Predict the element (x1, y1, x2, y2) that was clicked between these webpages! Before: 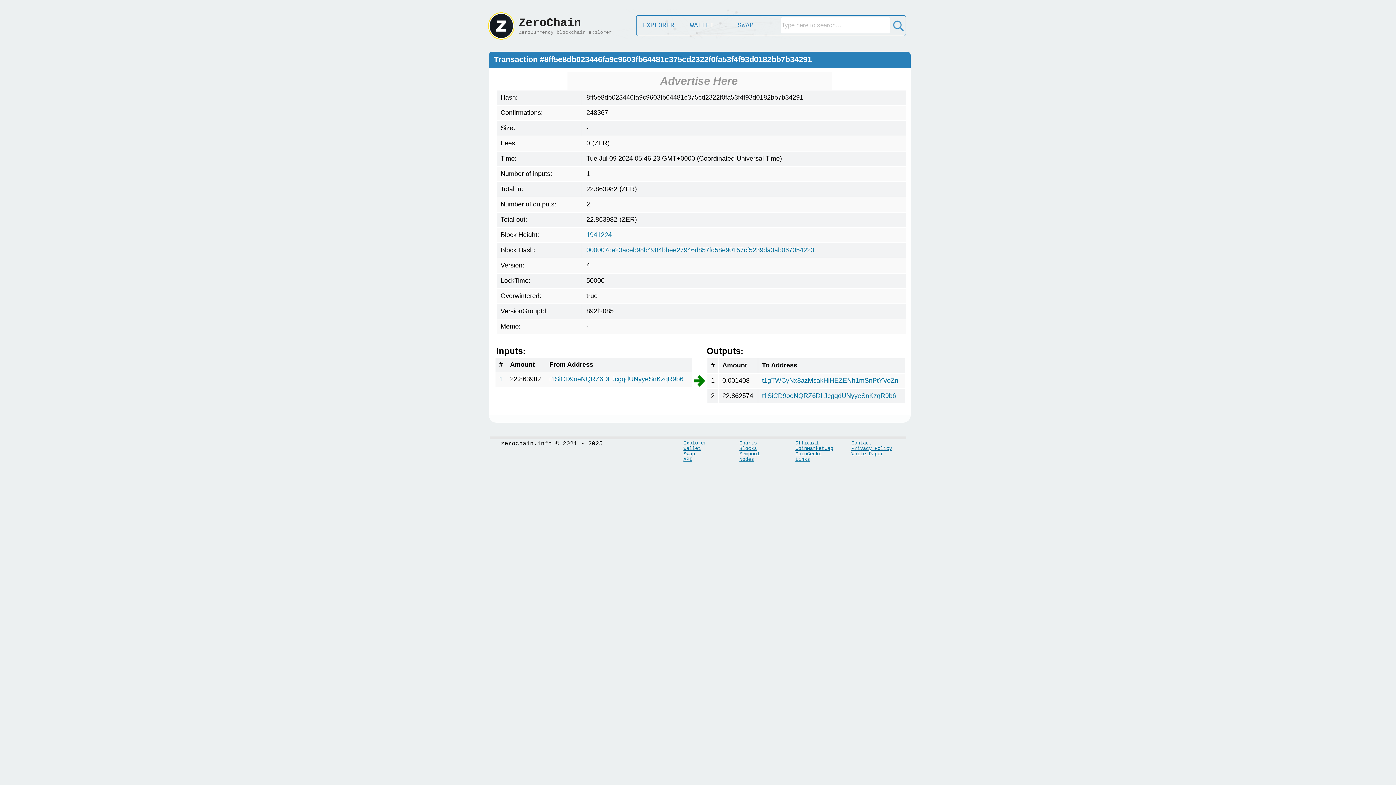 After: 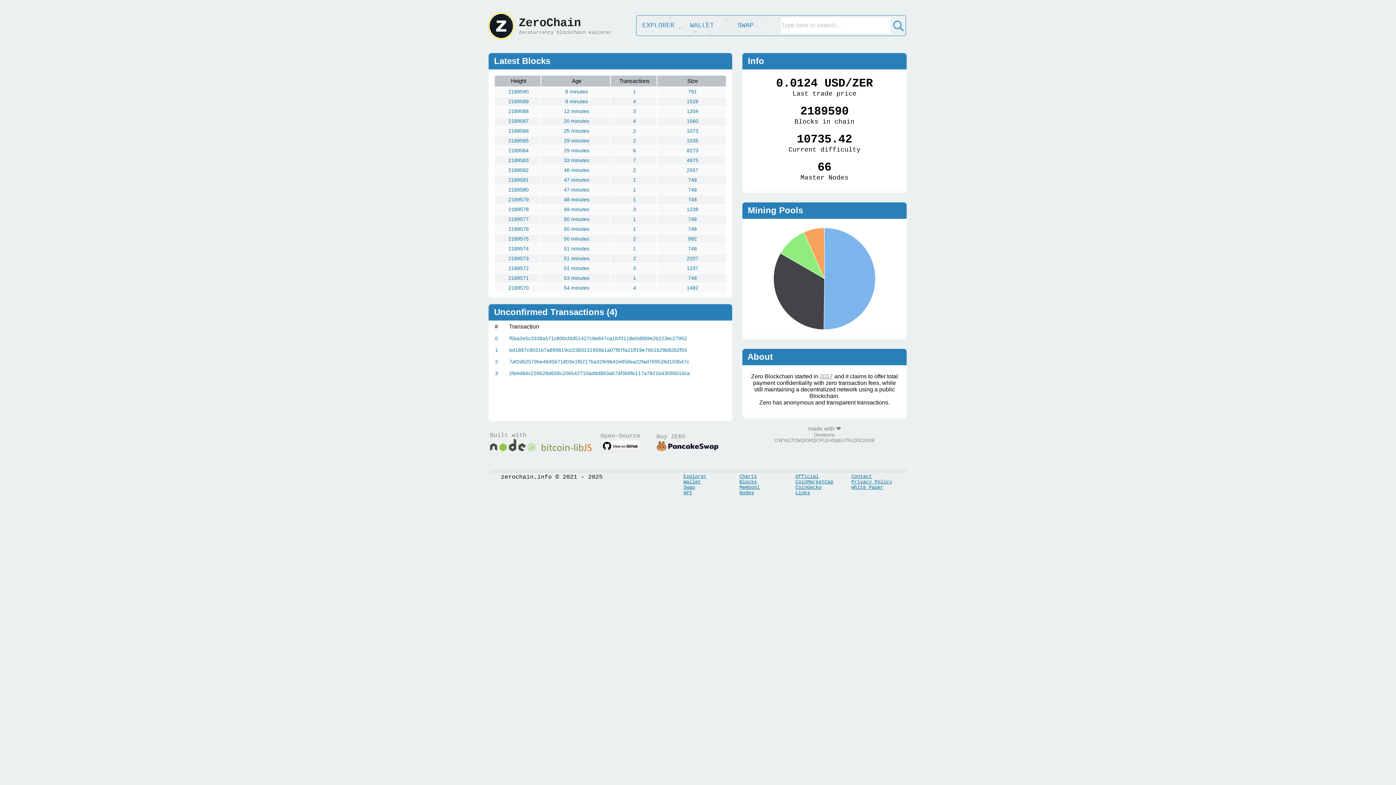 Action: bbox: (683, 440, 706, 446) label: Explorer